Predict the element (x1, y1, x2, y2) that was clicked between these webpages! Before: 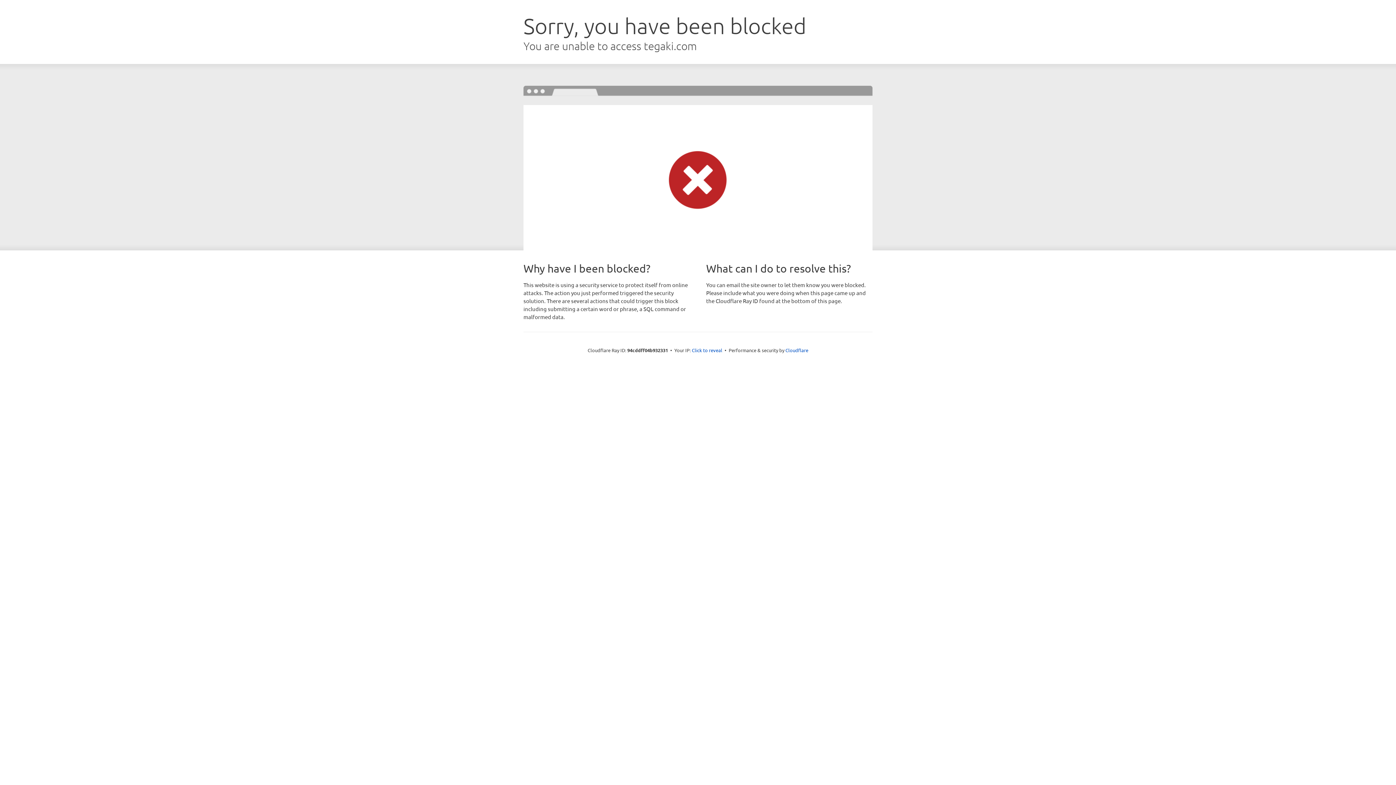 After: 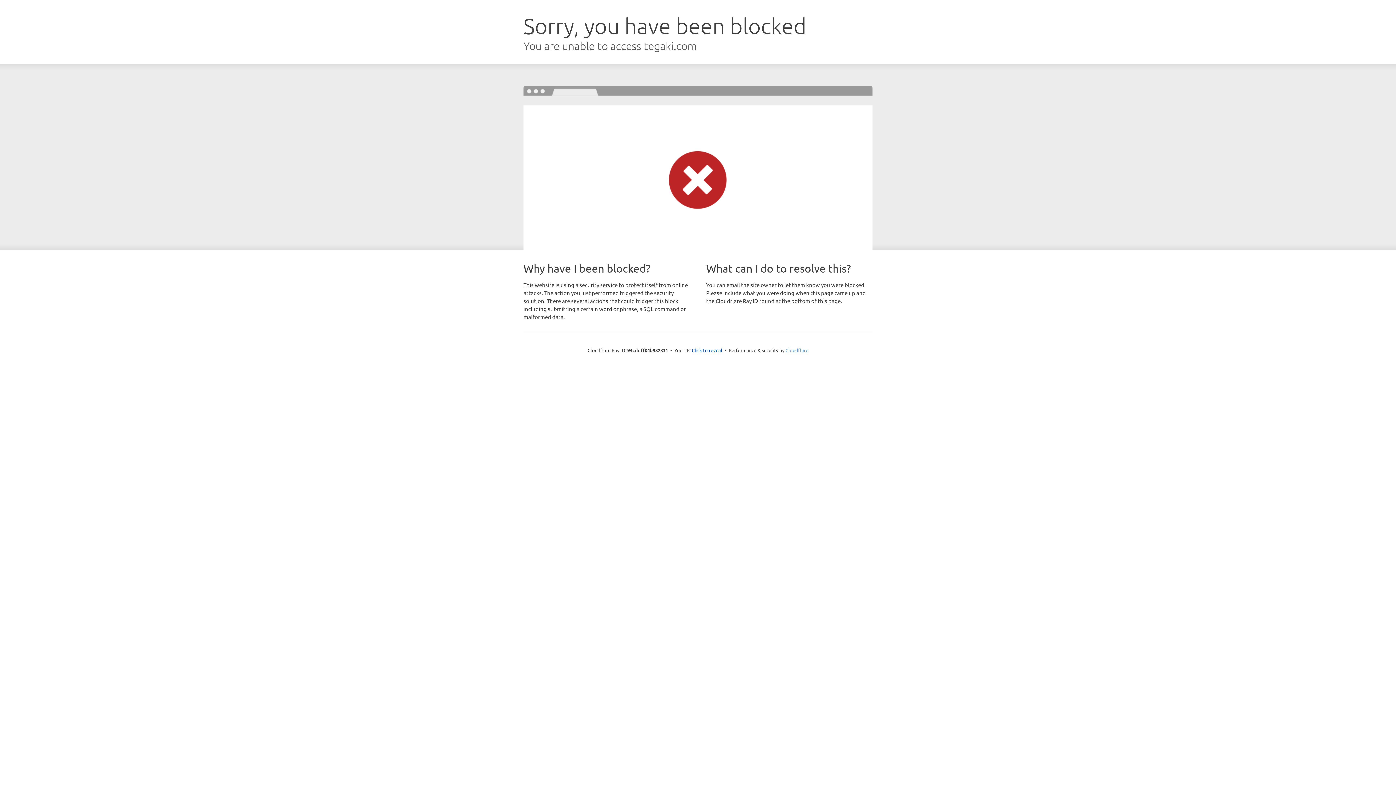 Action: bbox: (785, 347, 808, 353) label: Cloudflare